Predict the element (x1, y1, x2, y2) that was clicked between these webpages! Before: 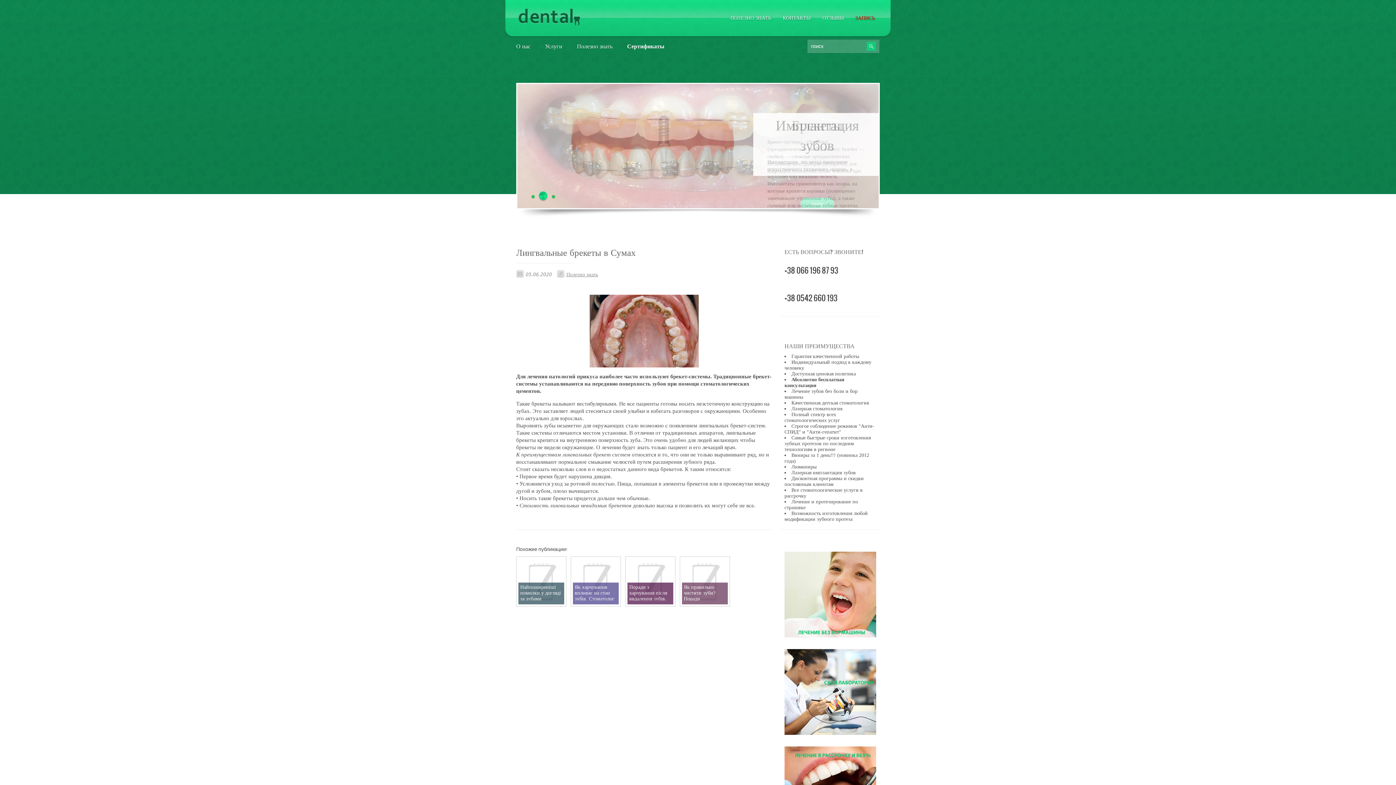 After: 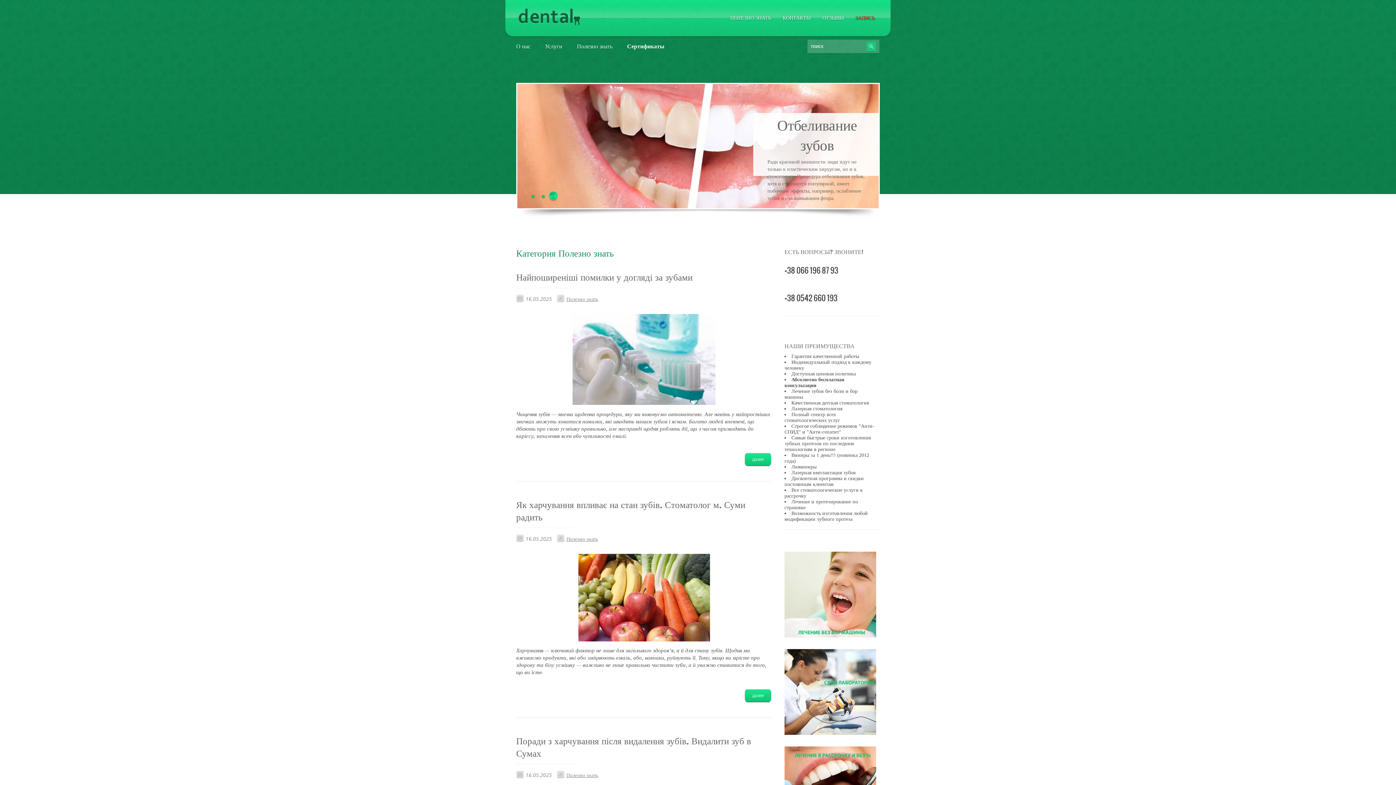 Action: bbox: (724, 0, 777, 36) label: ПОЛЕЗНО ЗНАТЬ